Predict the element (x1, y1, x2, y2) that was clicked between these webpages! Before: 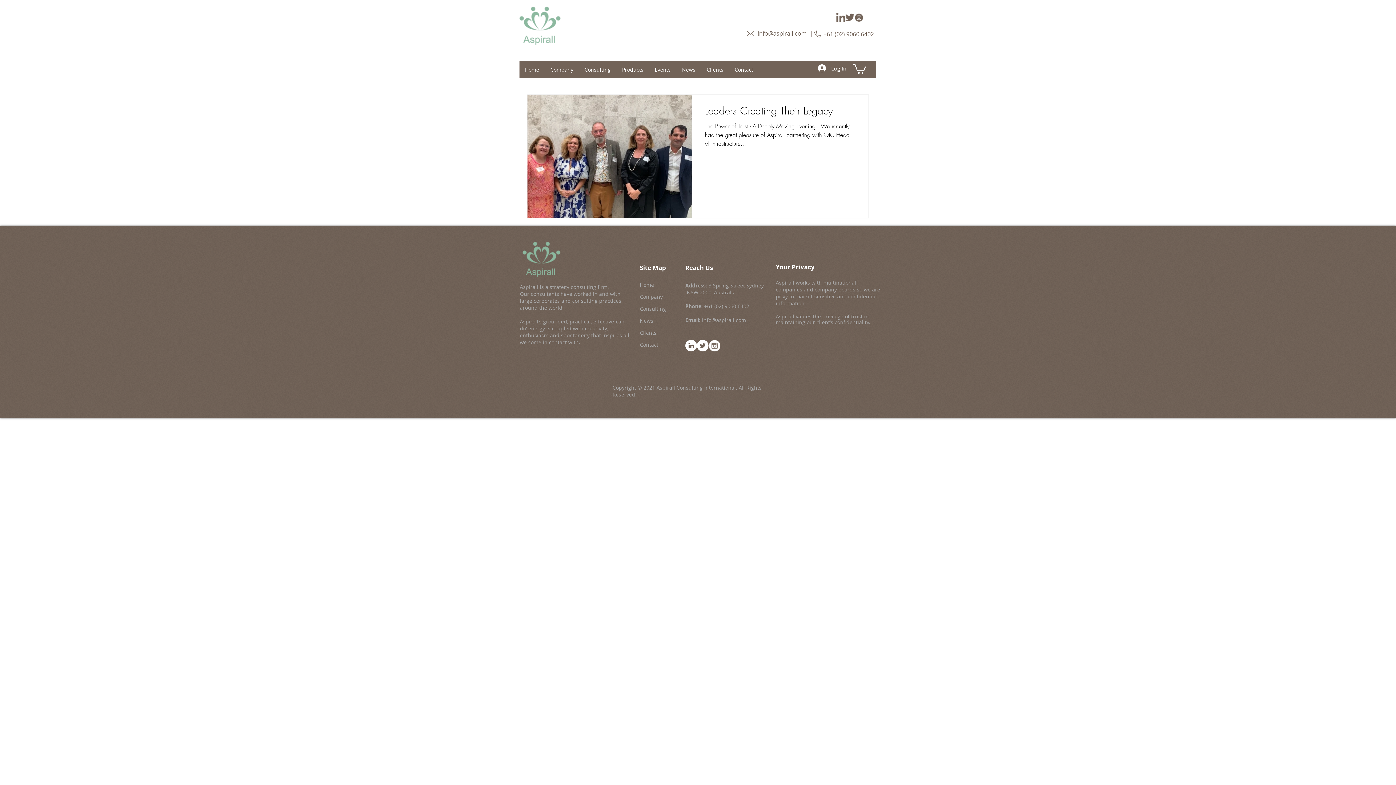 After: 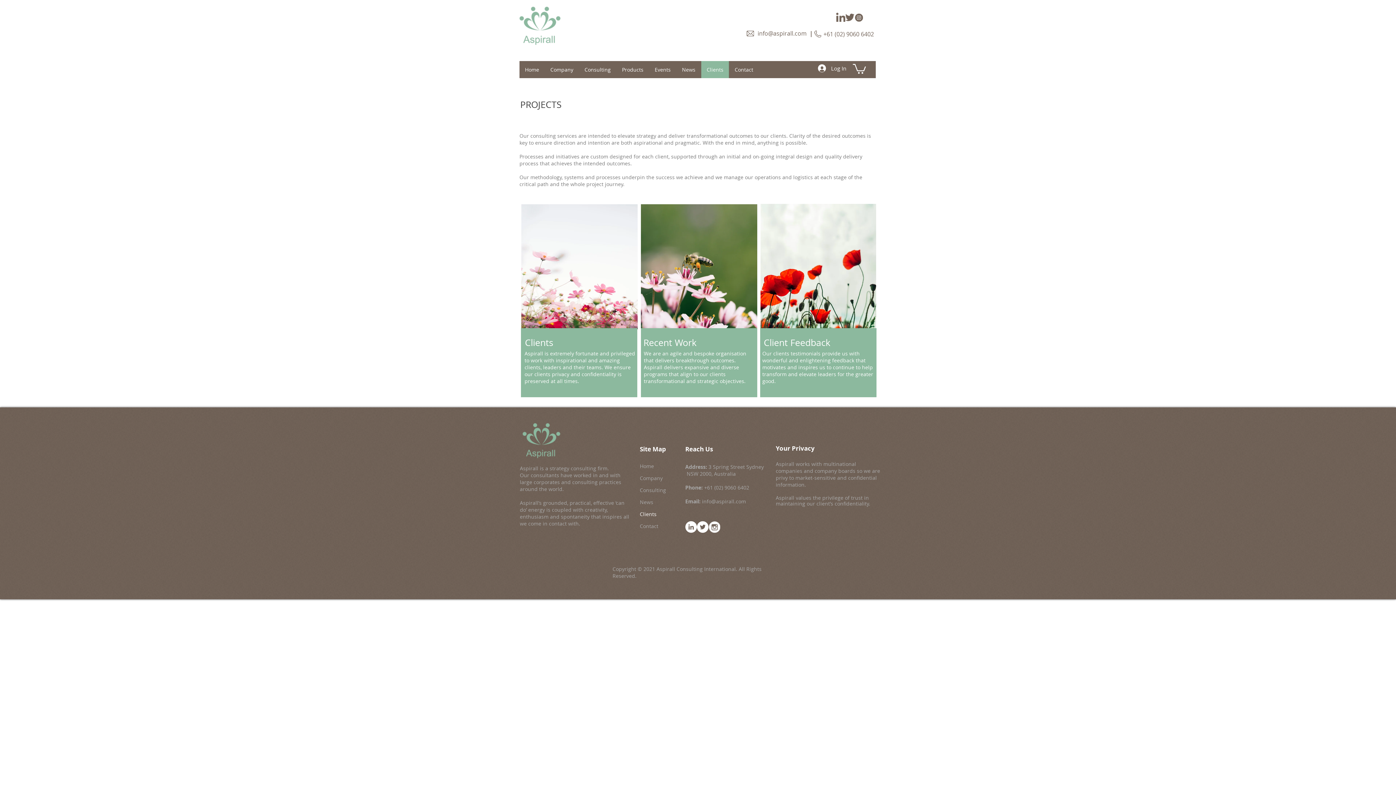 Action: label: Clients bbox: (640, 326, 672, 338)